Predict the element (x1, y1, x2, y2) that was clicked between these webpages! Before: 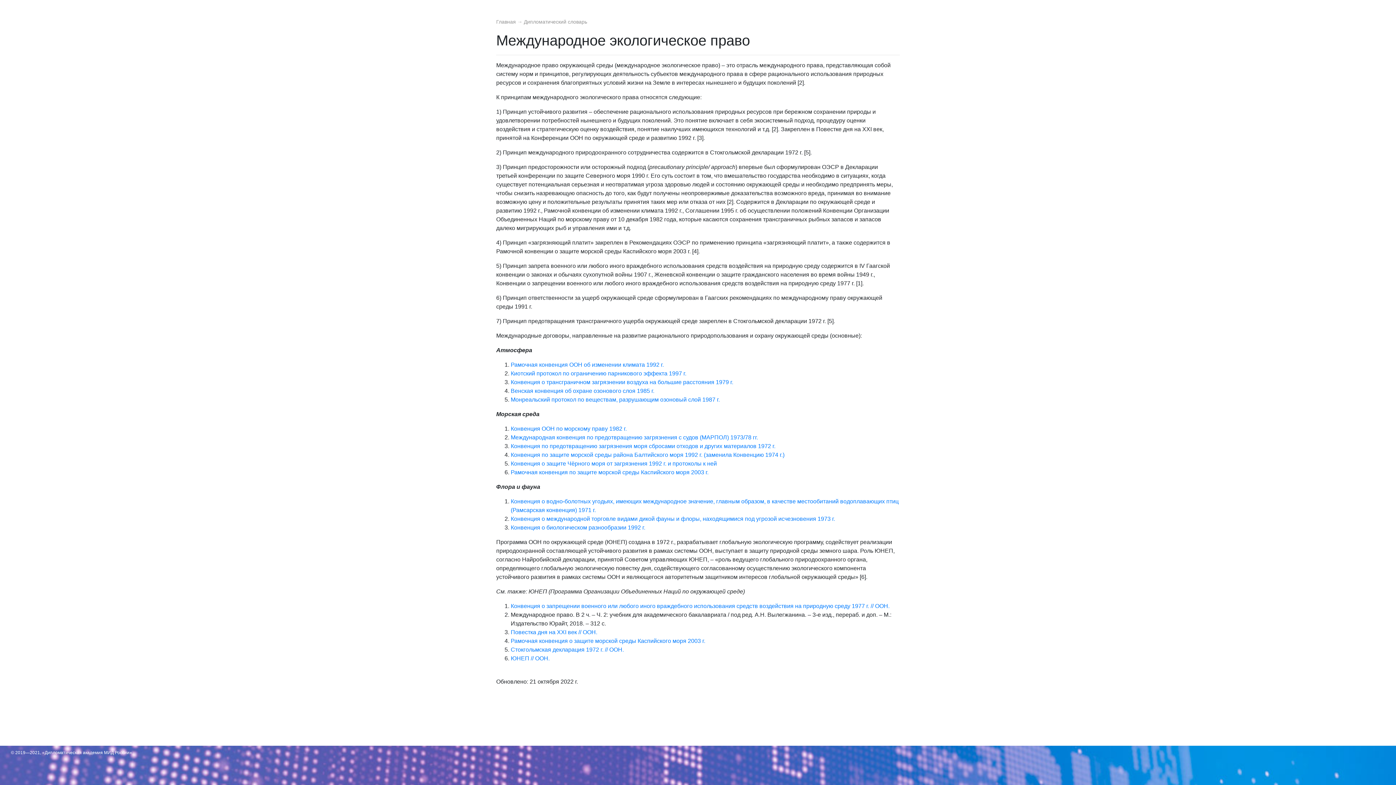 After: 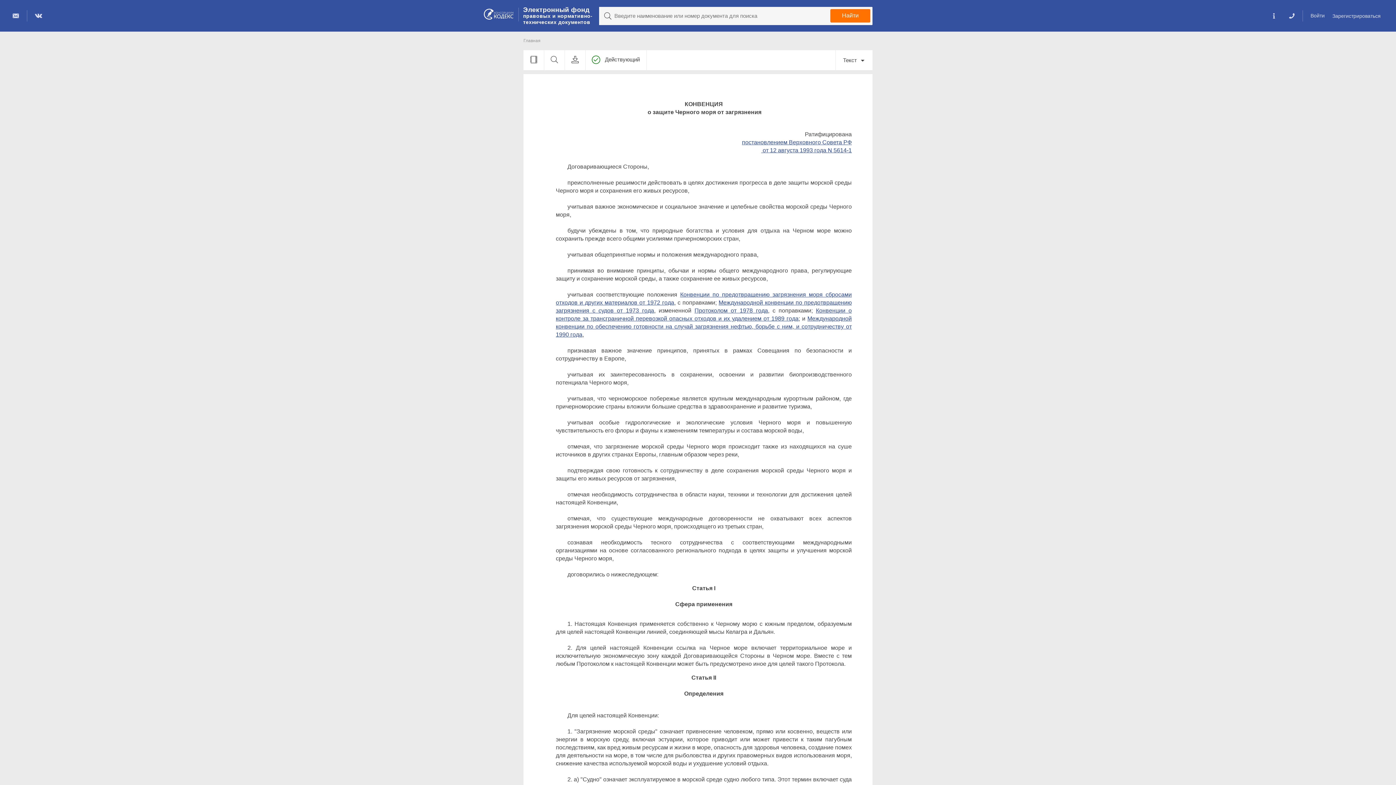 Action: label: Конвенция о защите Чёрного моря от загрязнения 1992 г. и протоколы к ней bbox: (510, 460, 717, 466)